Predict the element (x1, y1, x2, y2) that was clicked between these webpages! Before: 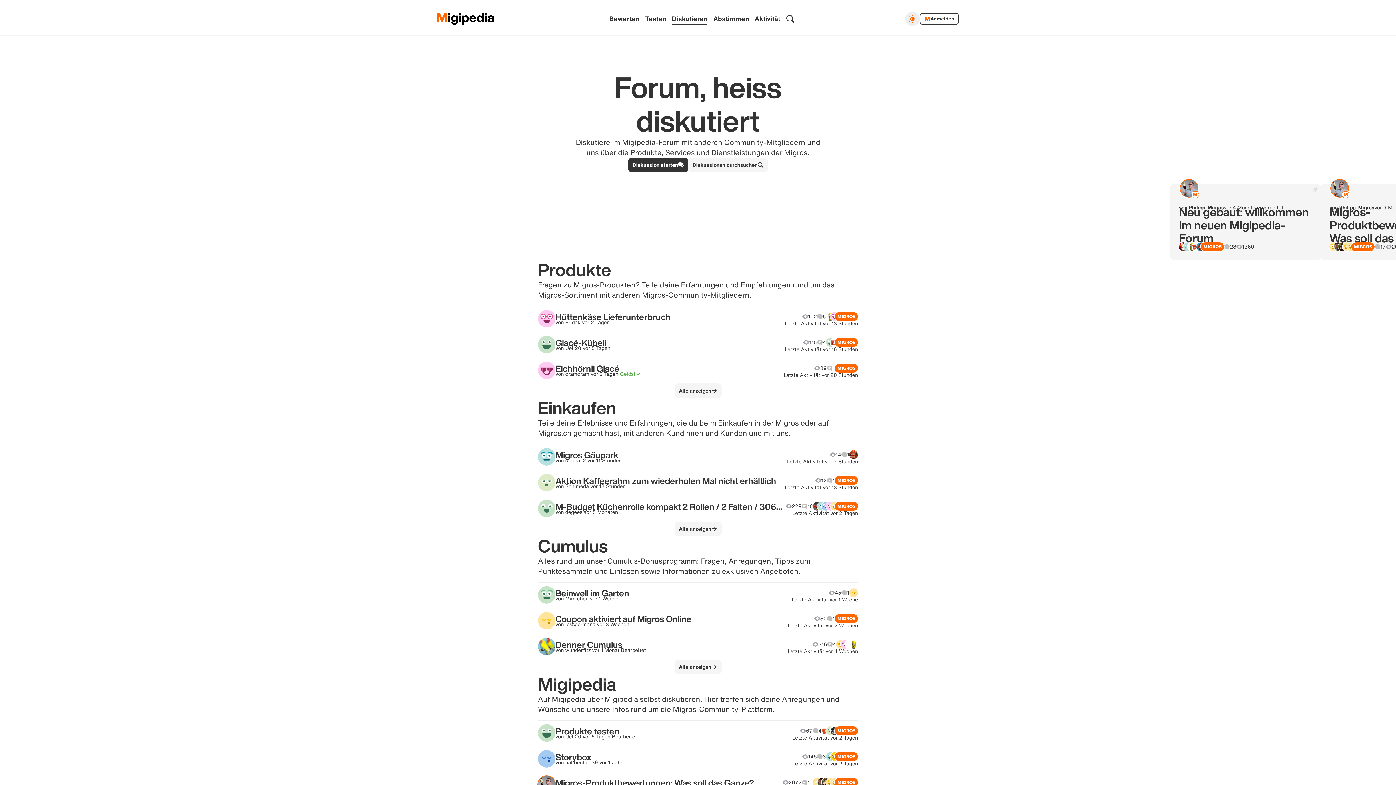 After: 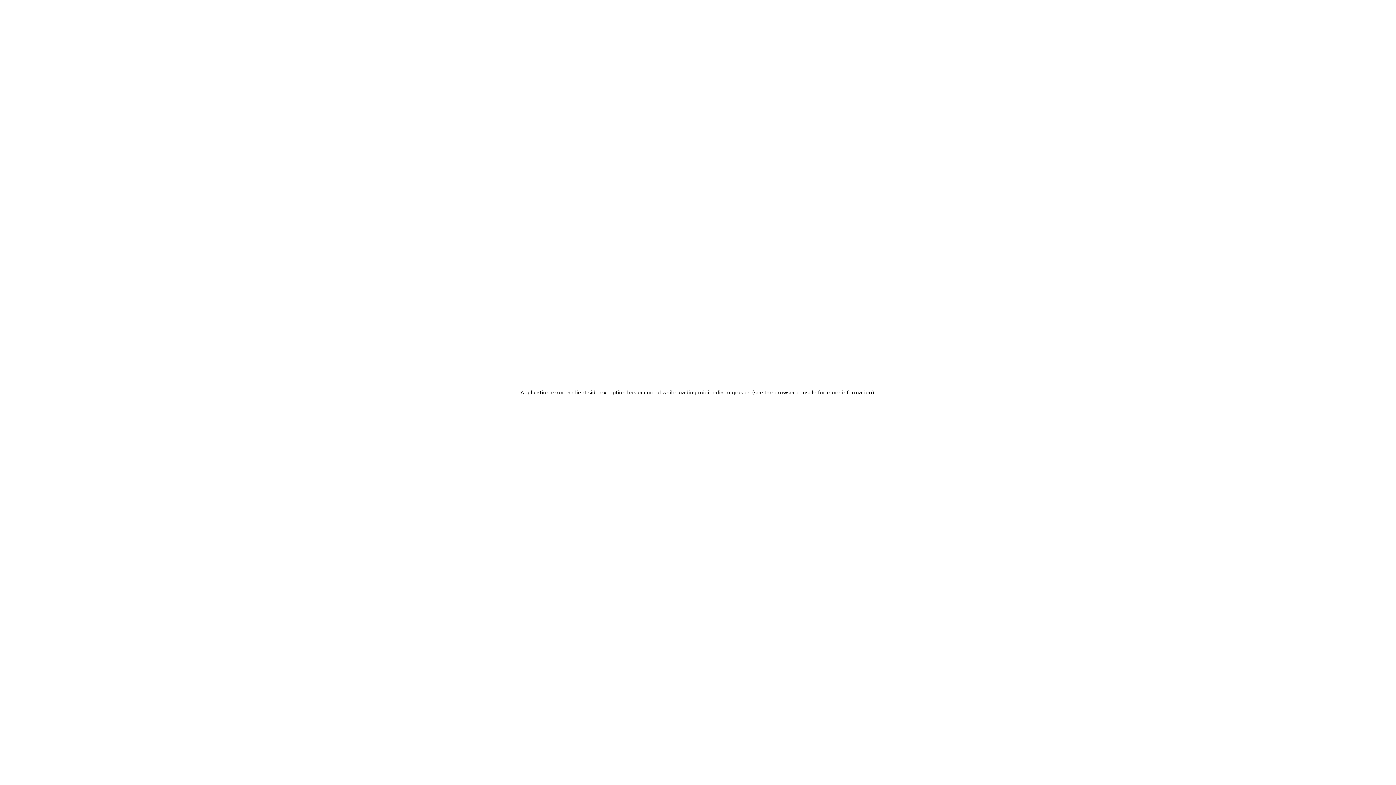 Action: bbox: (538, 720, 858, 746) label: Produkte testen

von Ueli20

 

vor 5 Tagen

 Bearbeitet

67
4
Letzte Aktivität vor 2 Tagen